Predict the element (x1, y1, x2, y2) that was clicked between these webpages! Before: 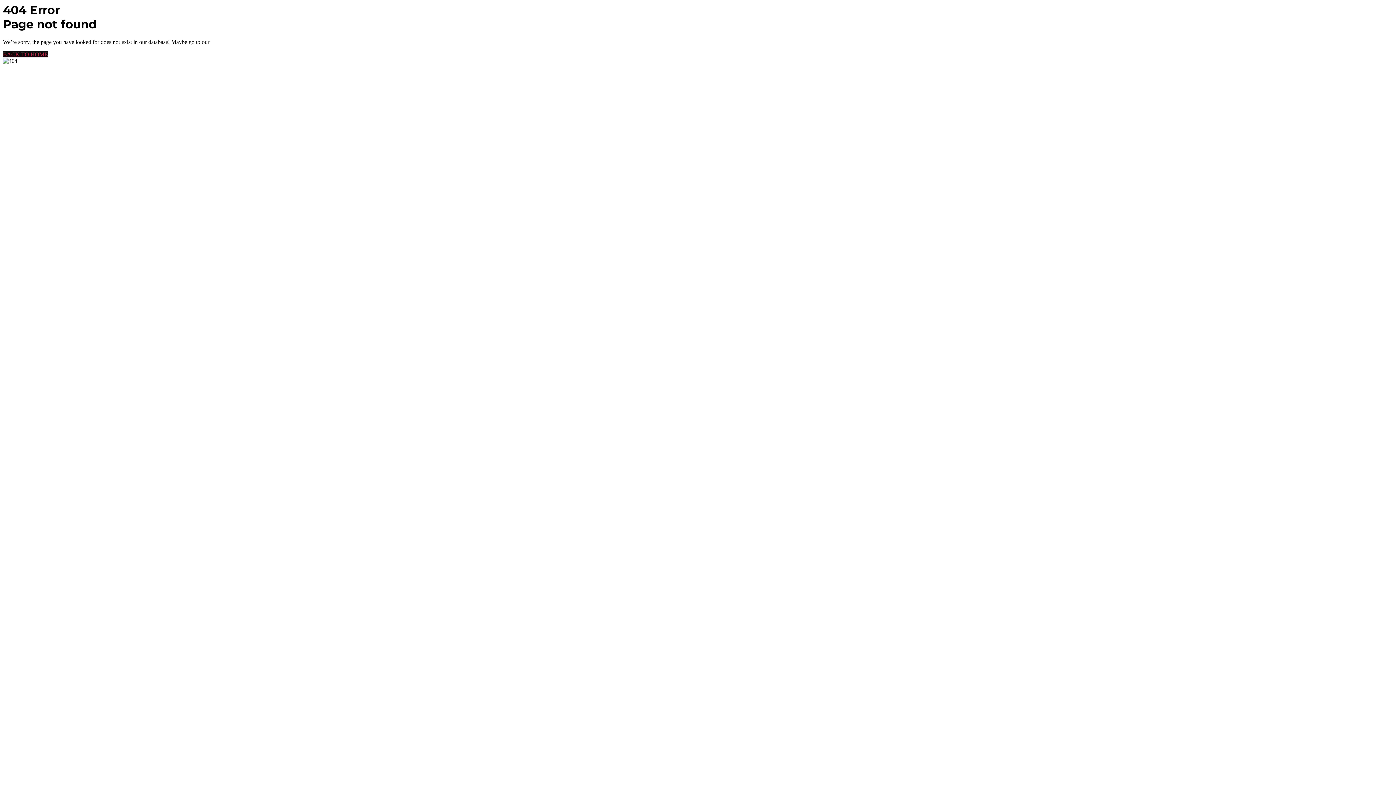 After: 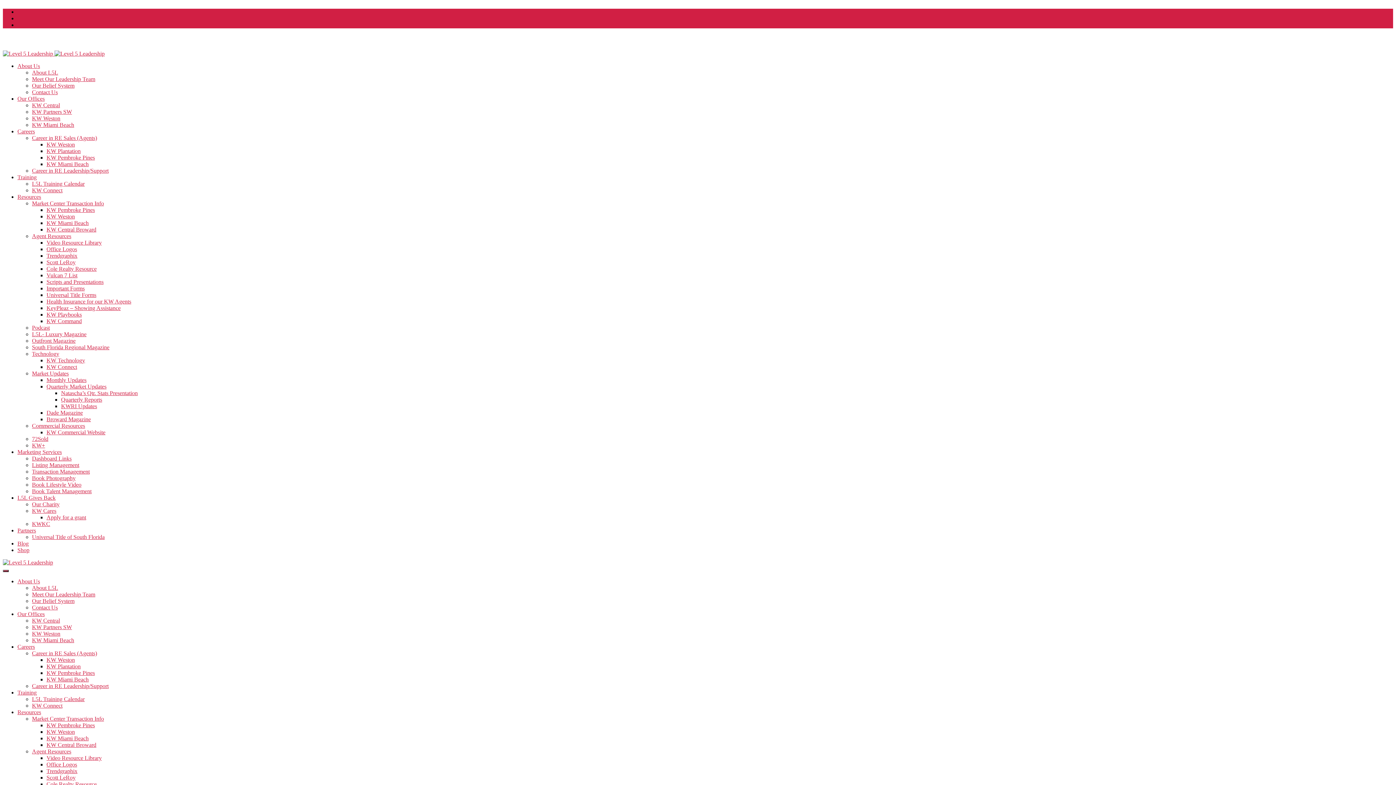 Action: label: BACK TO HOME bbox: (2, 51, 48, 57)